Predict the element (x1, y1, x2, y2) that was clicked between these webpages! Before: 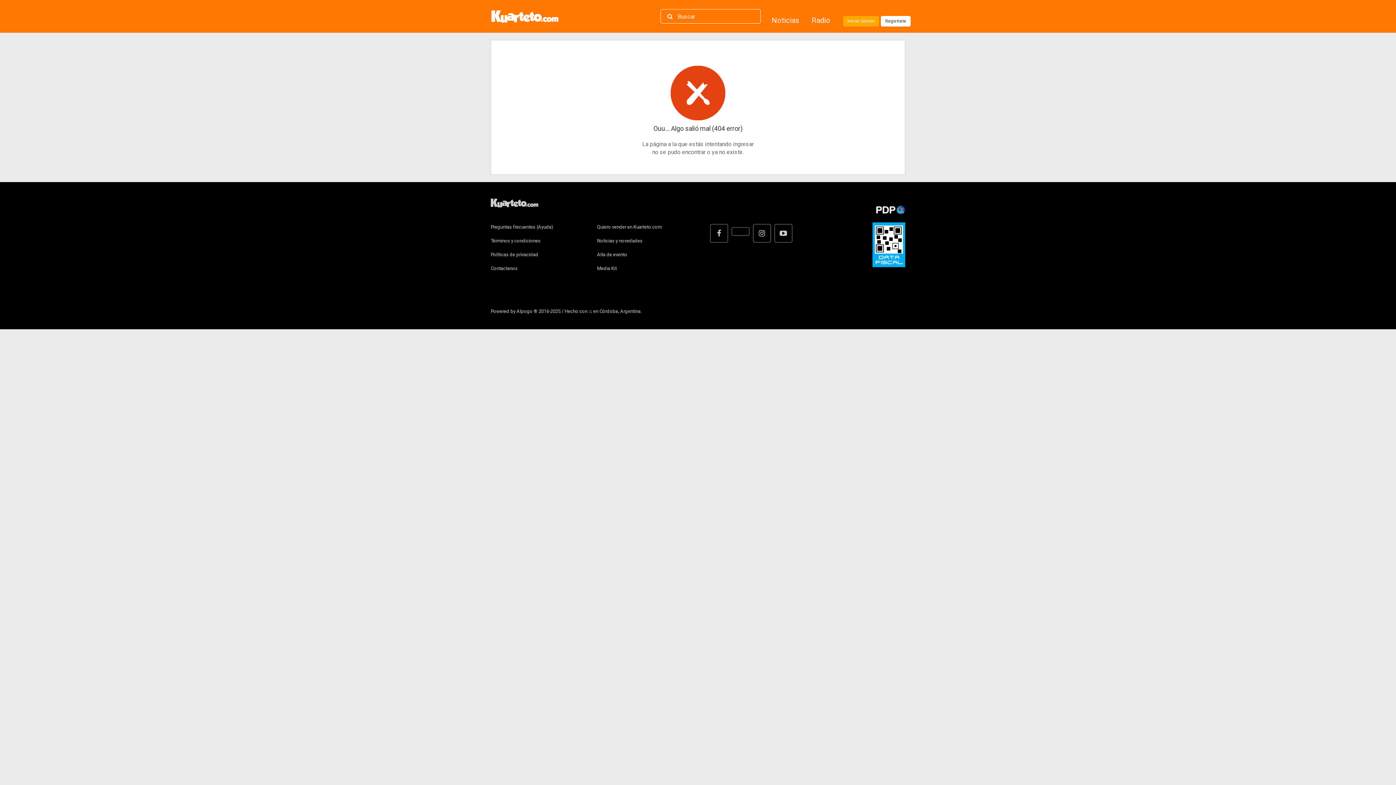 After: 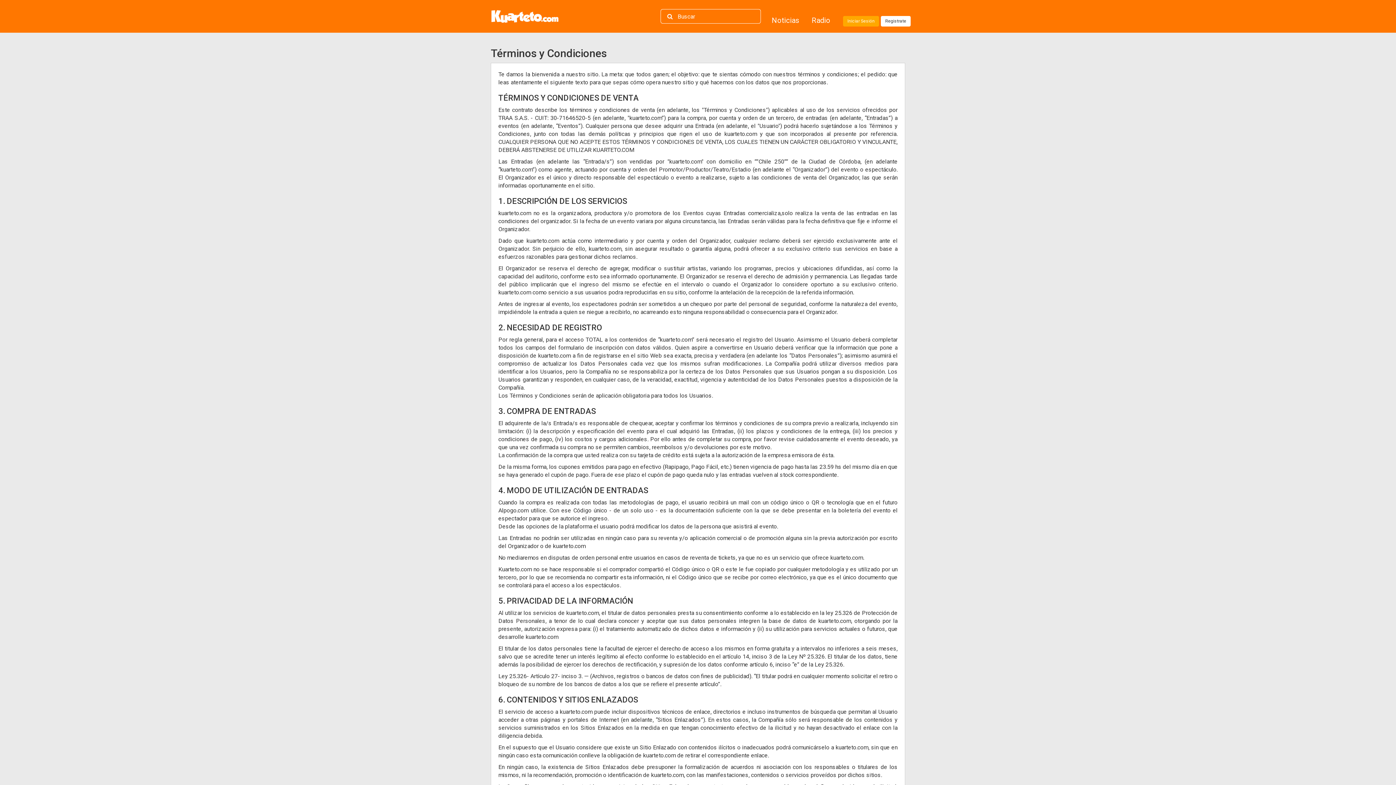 Action: bbox: (490, 238, 540, 243) label: Términos y condiciones